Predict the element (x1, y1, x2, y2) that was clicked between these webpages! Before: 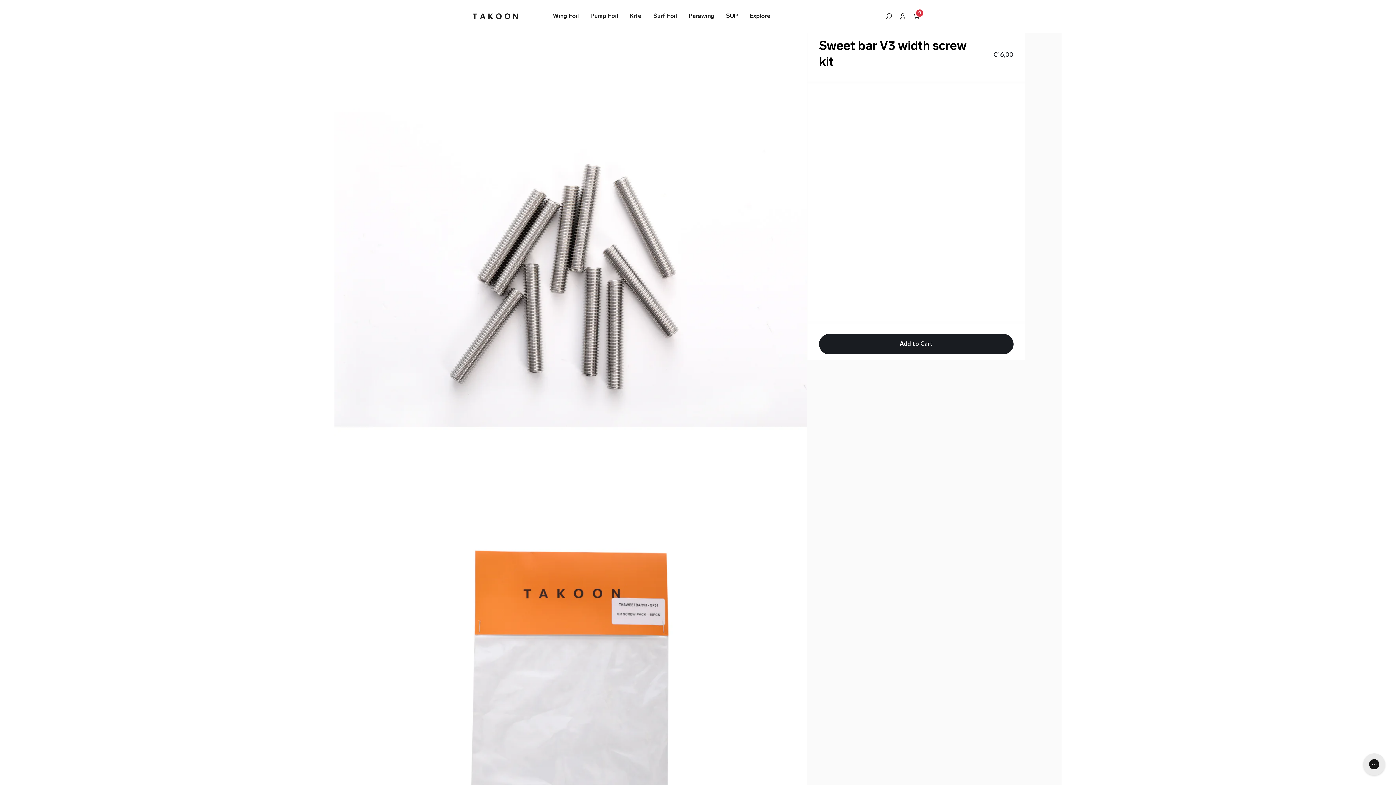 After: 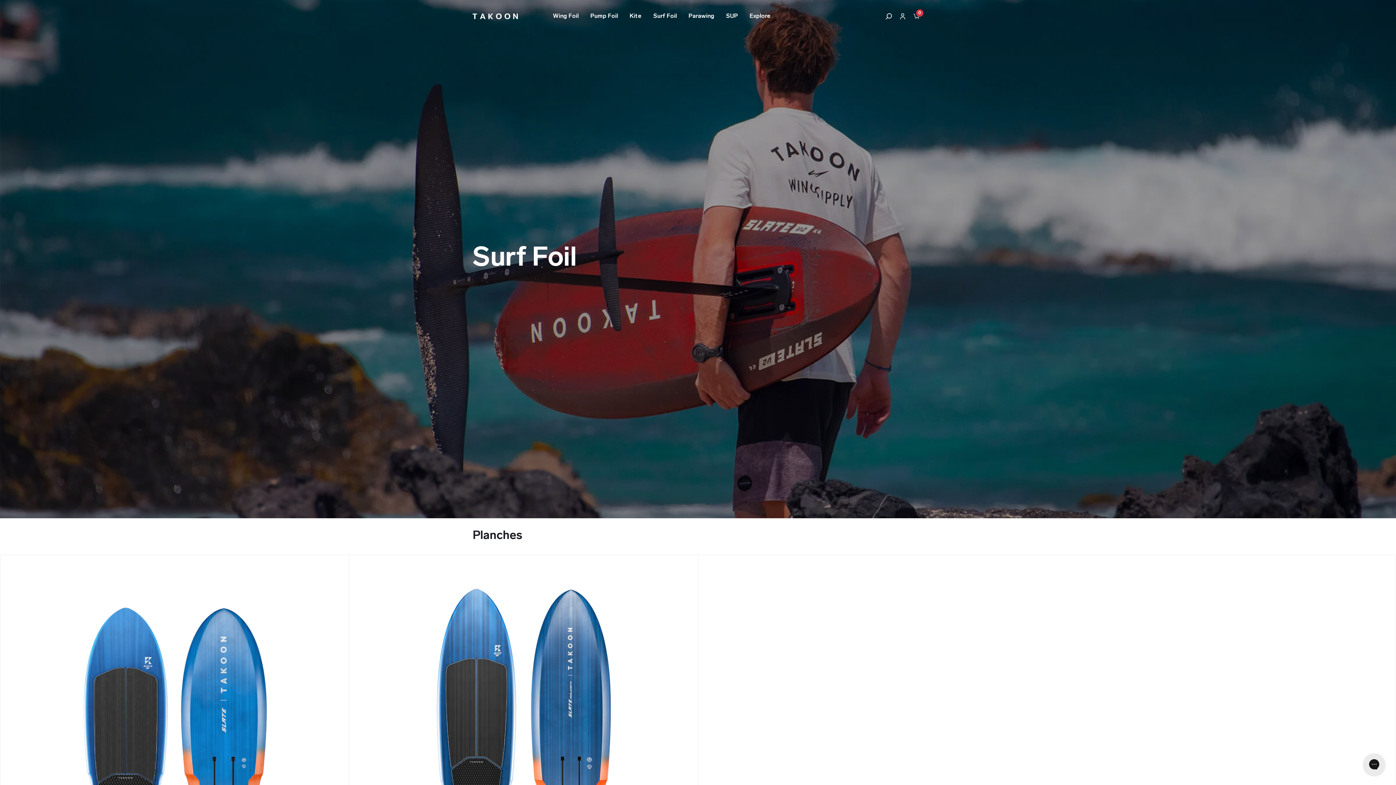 Action: bbox: (647, 0, 682, 32) label: Surf Foil